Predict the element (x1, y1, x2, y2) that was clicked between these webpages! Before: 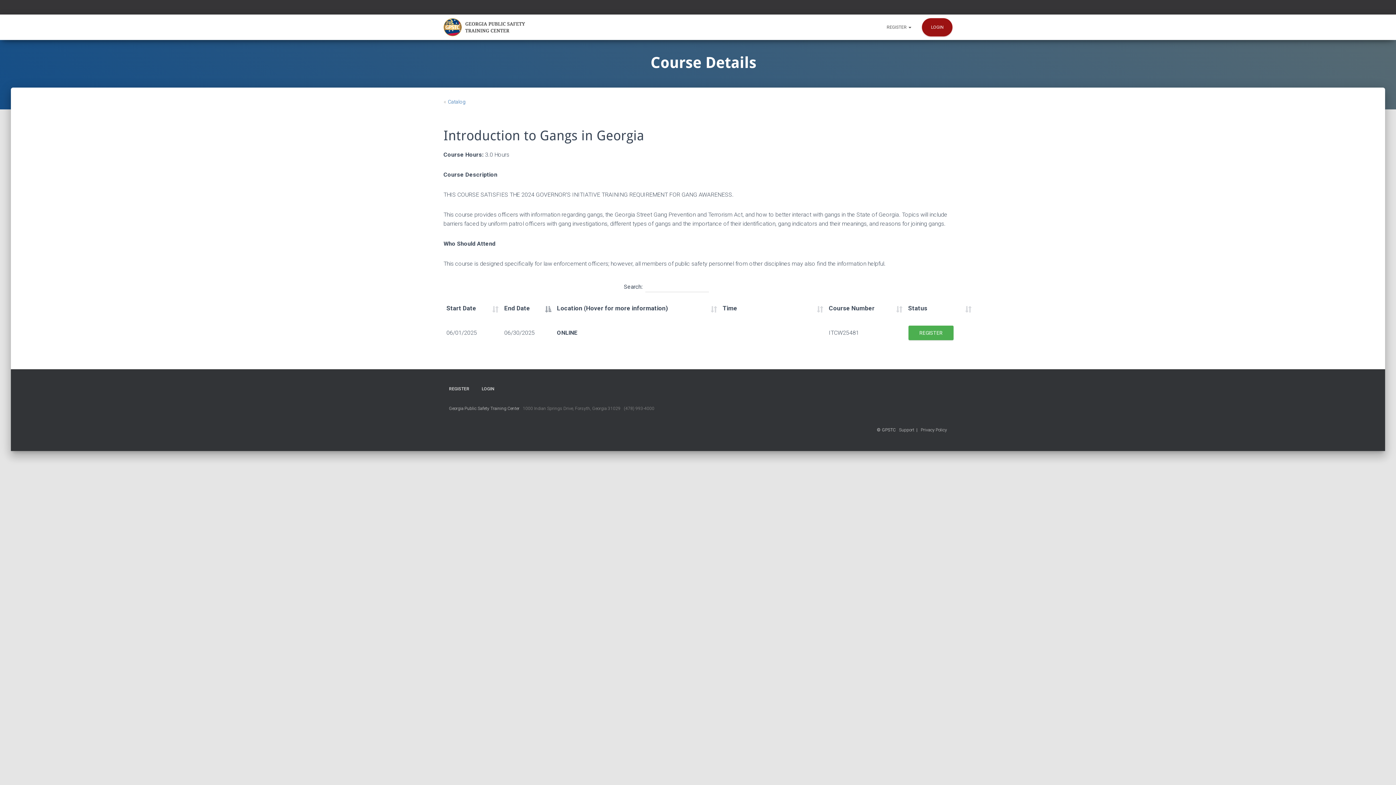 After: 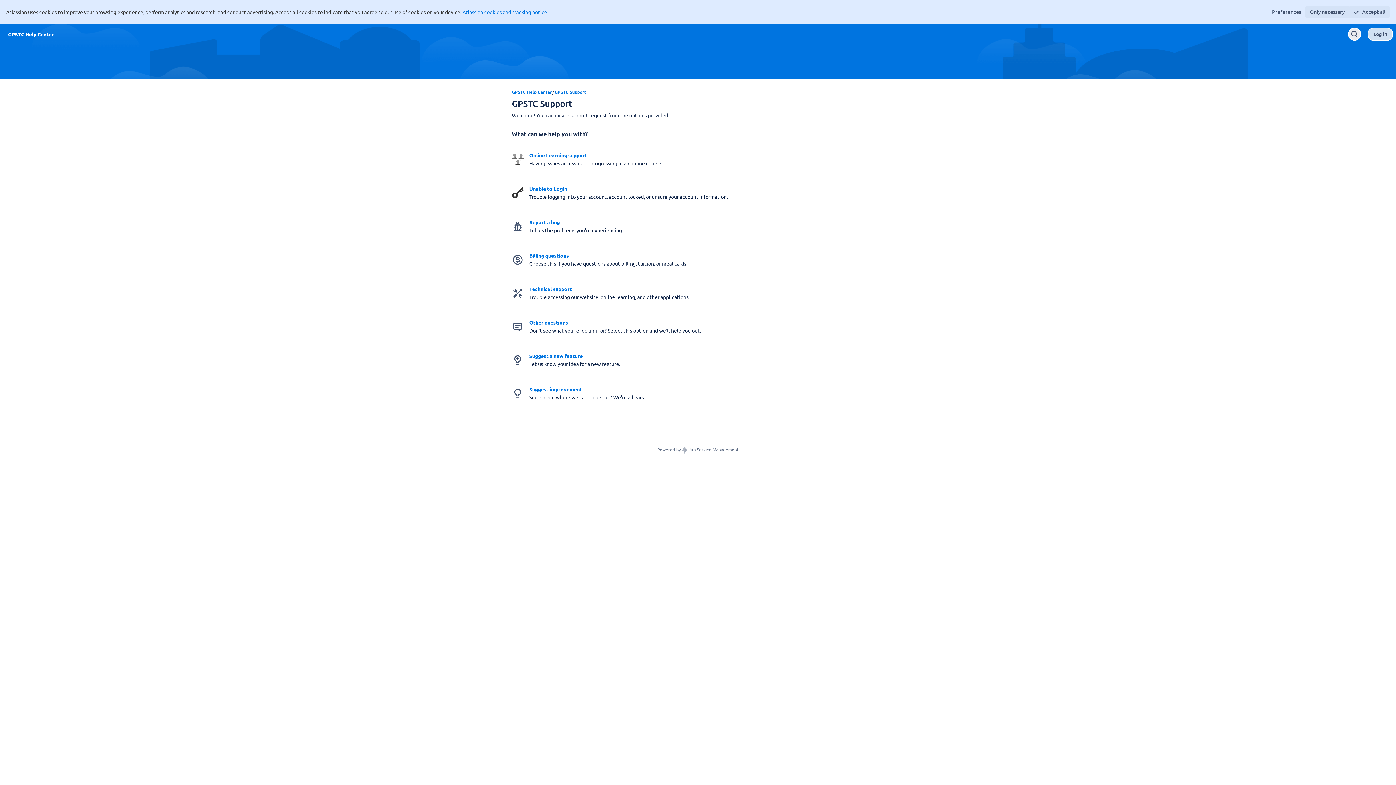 Action: bbox: (899, 427, 914, 432) label: Support